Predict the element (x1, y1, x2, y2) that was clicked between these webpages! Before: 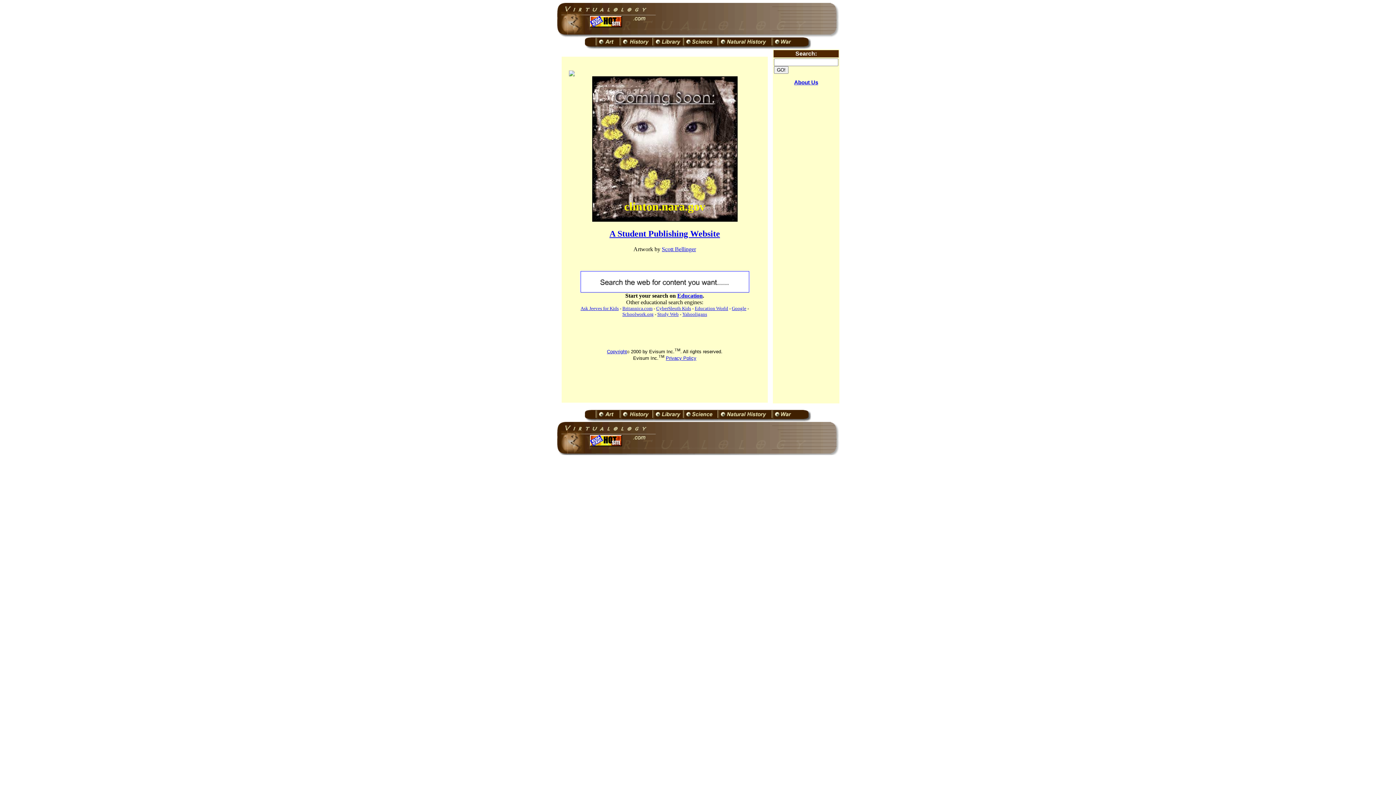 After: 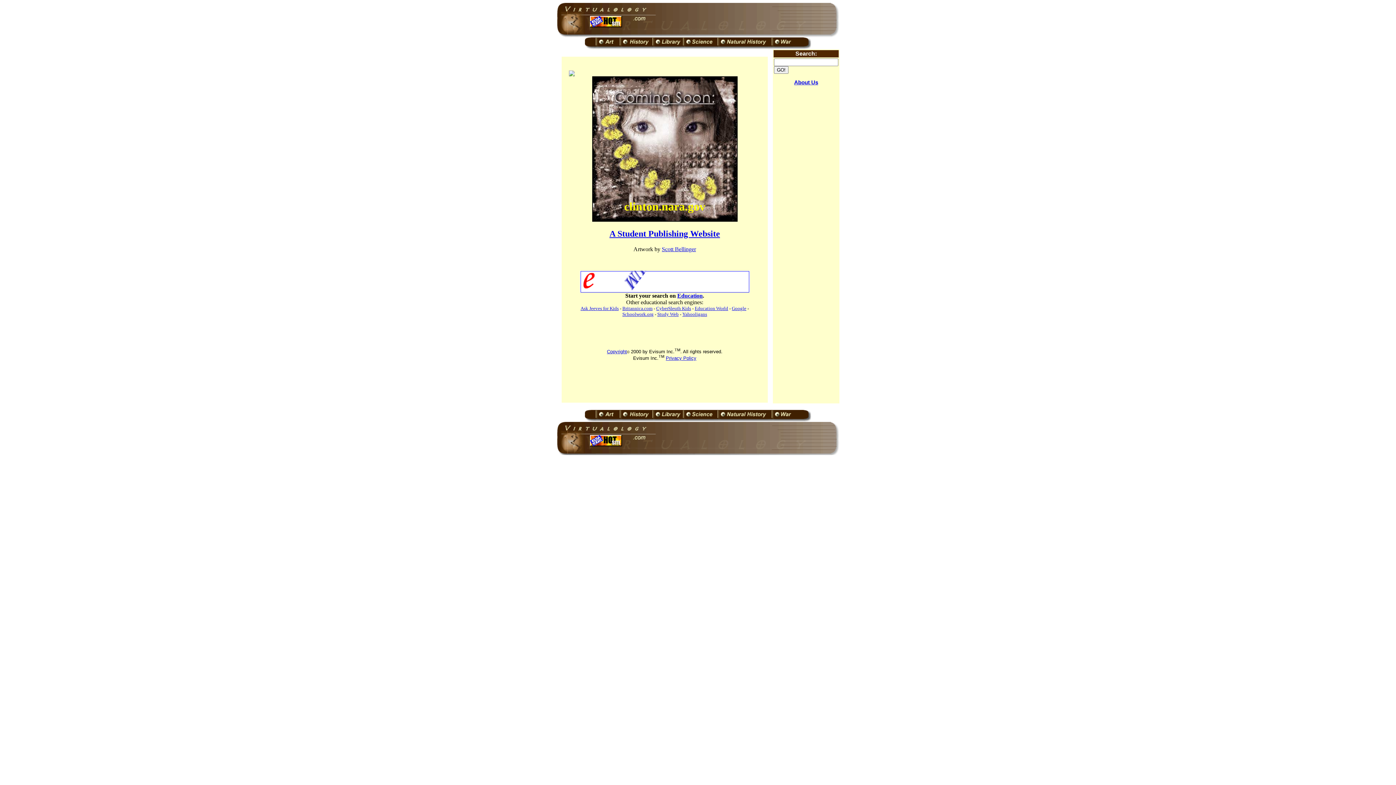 Action: bbox: (590, 441, 622, 447)